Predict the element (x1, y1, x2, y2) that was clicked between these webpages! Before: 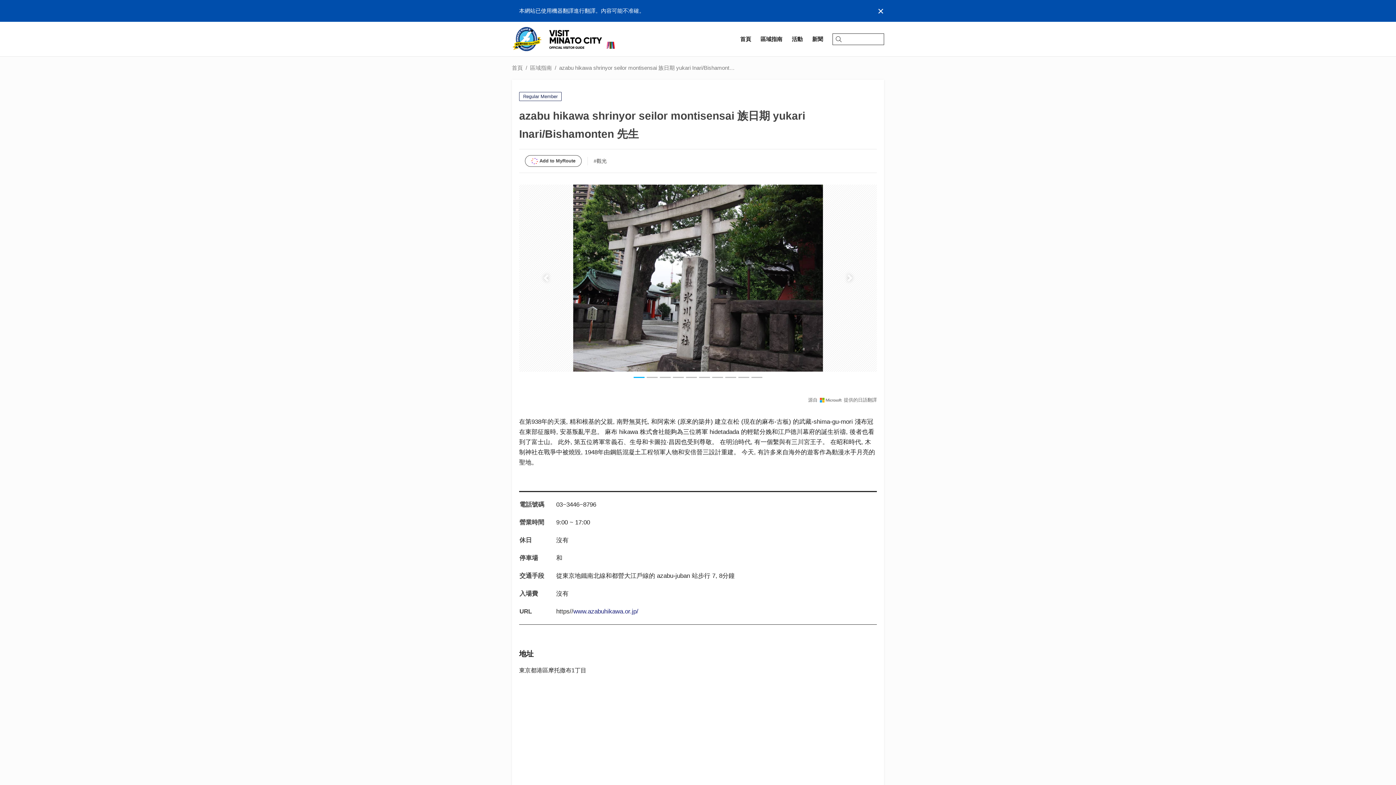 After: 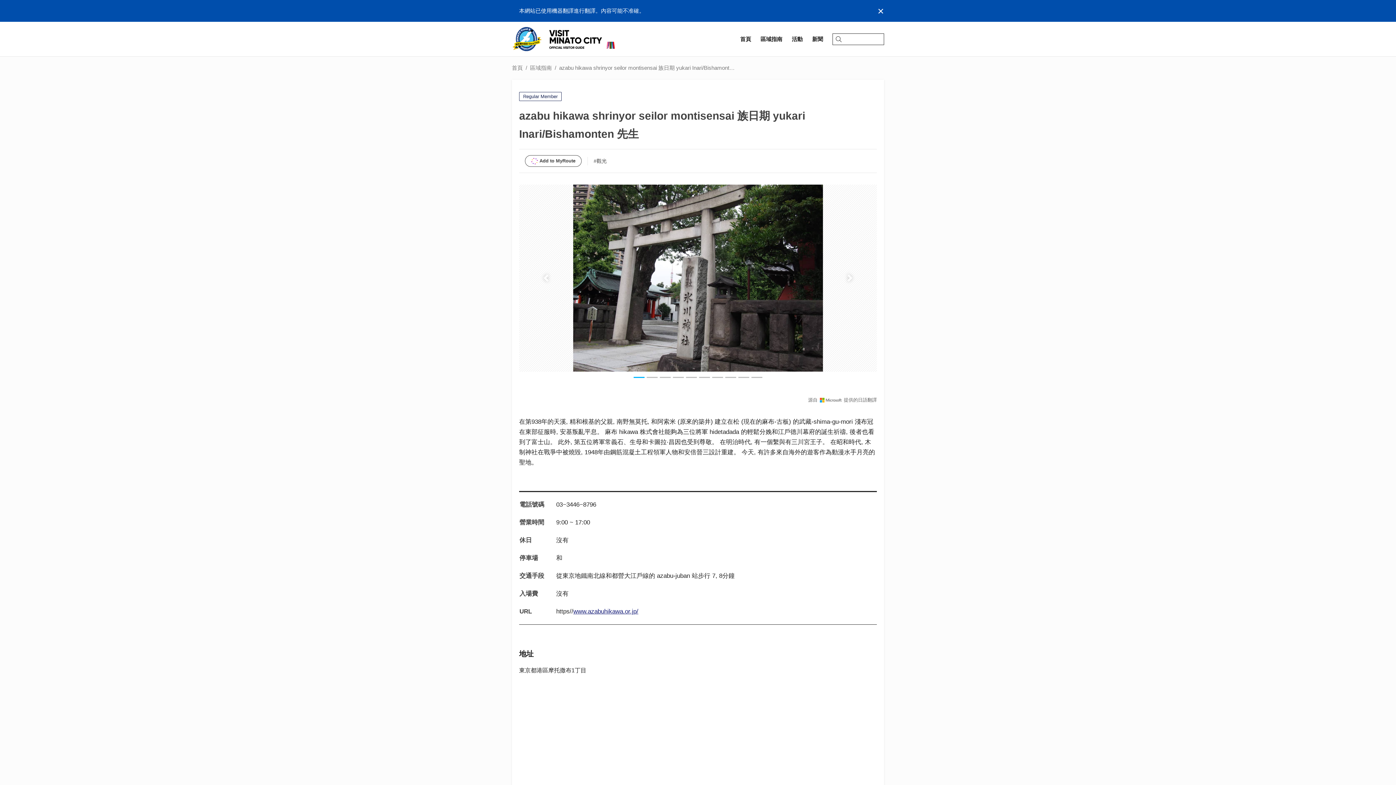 Action: bbox: (573, 608, 638, 615) label: www.azabuhikawa.or.jp/